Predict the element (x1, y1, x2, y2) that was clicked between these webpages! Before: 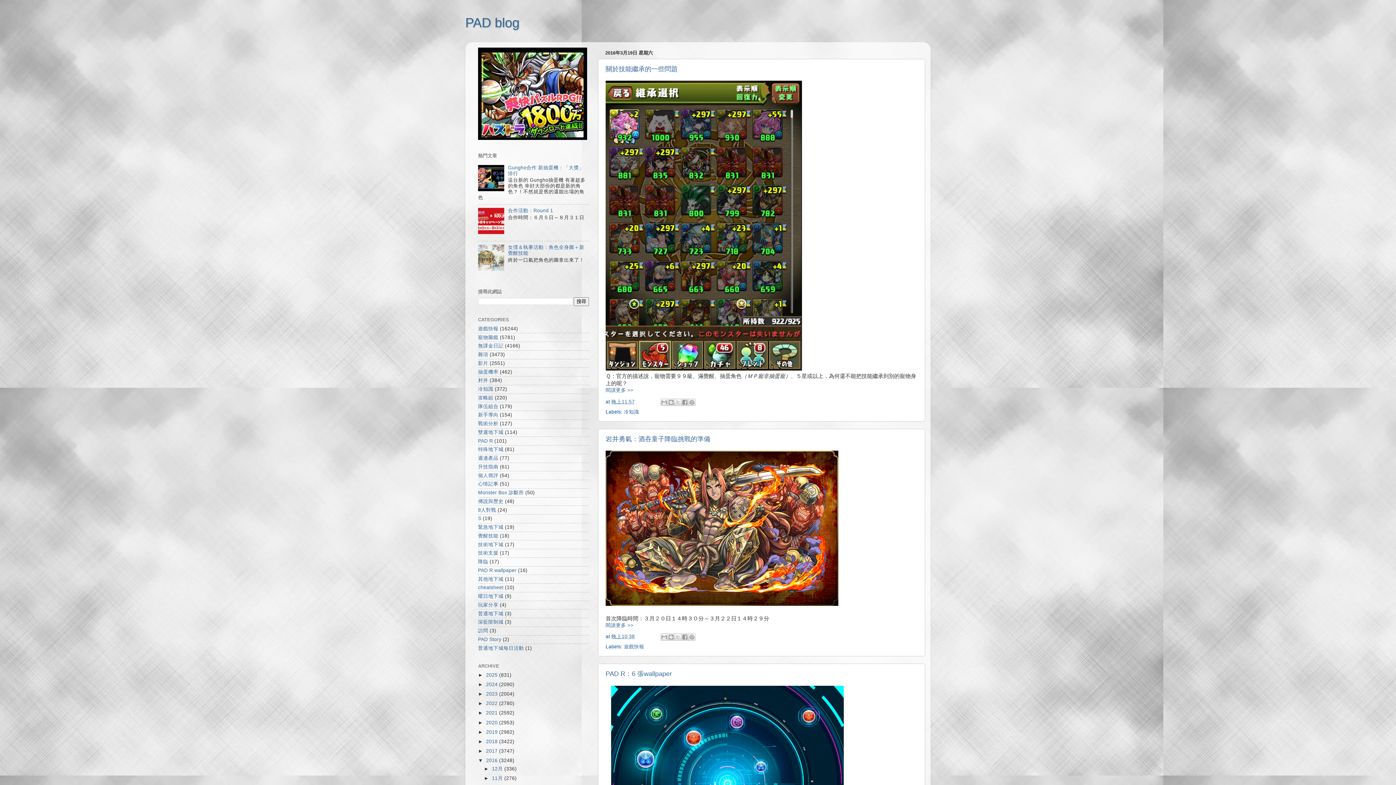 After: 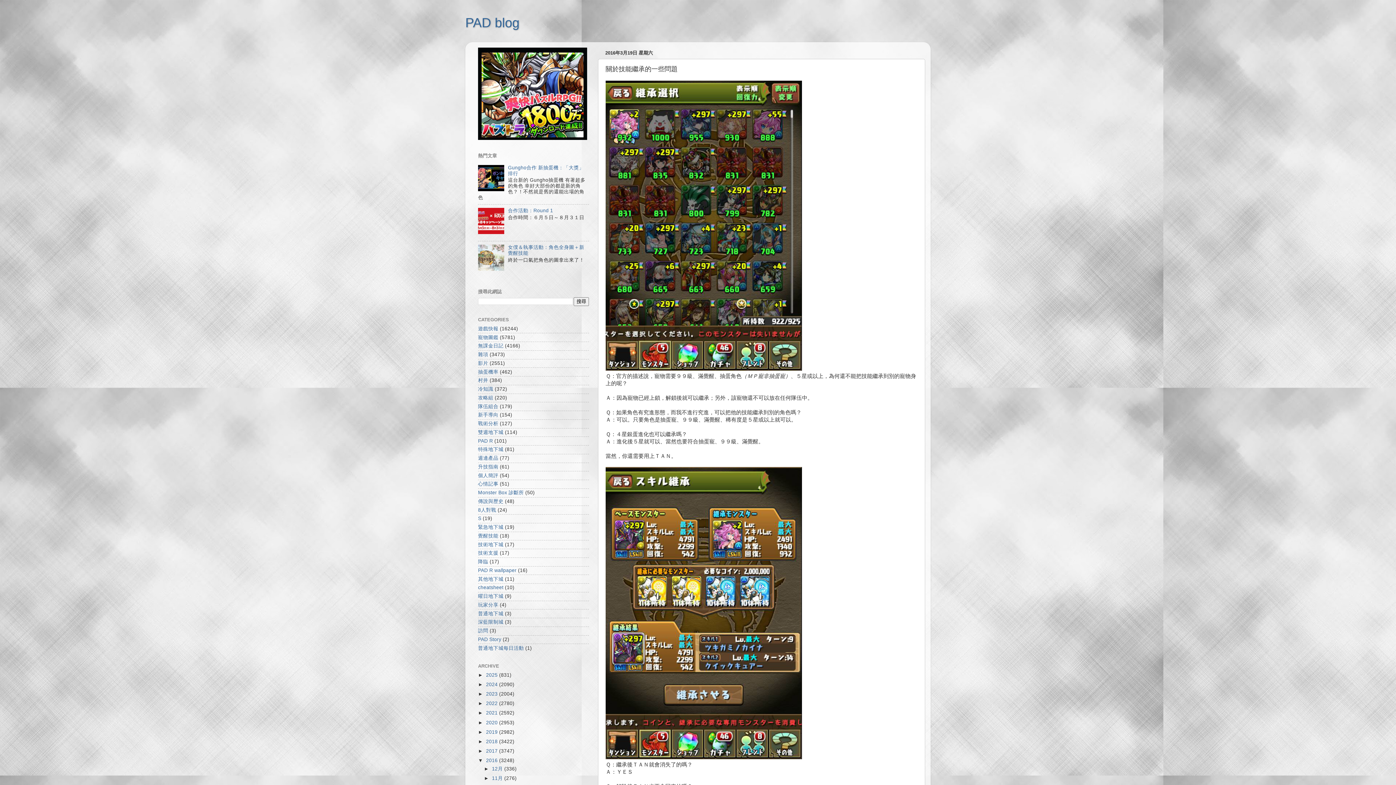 Action: bbox: (611, 399, 634, 404) label: 晚上11:57